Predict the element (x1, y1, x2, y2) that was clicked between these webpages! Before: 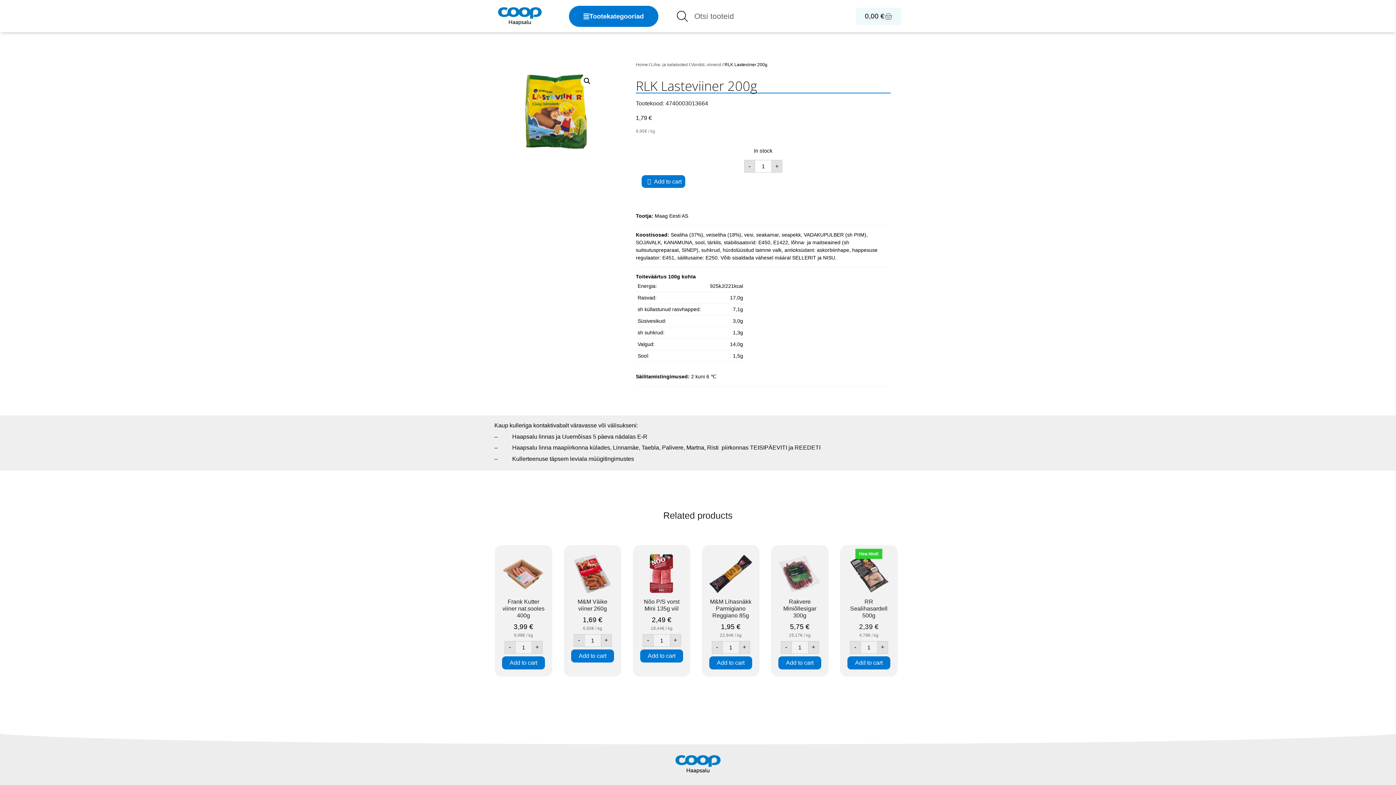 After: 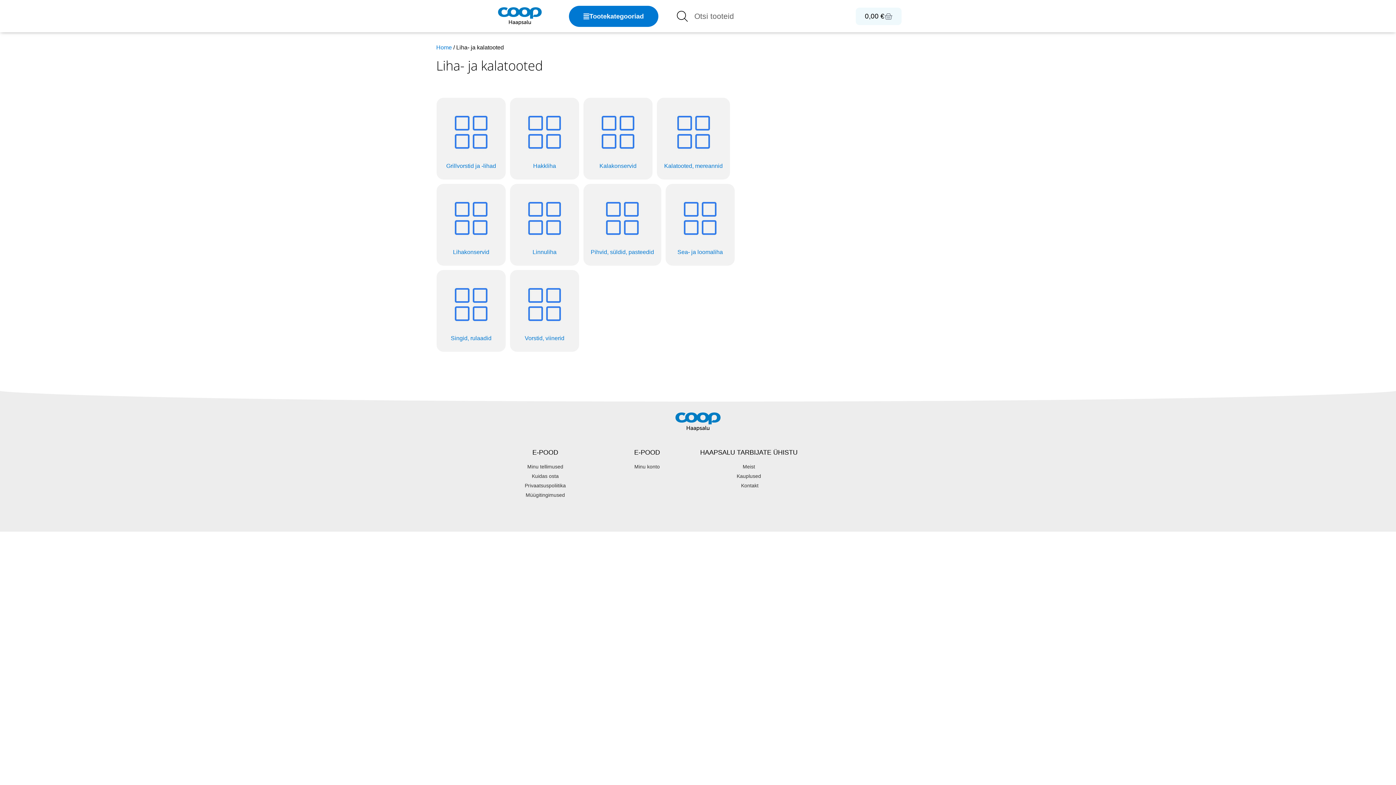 Action: label: Liha- ja kalatooted bbox: (651, 62, 687, 67)